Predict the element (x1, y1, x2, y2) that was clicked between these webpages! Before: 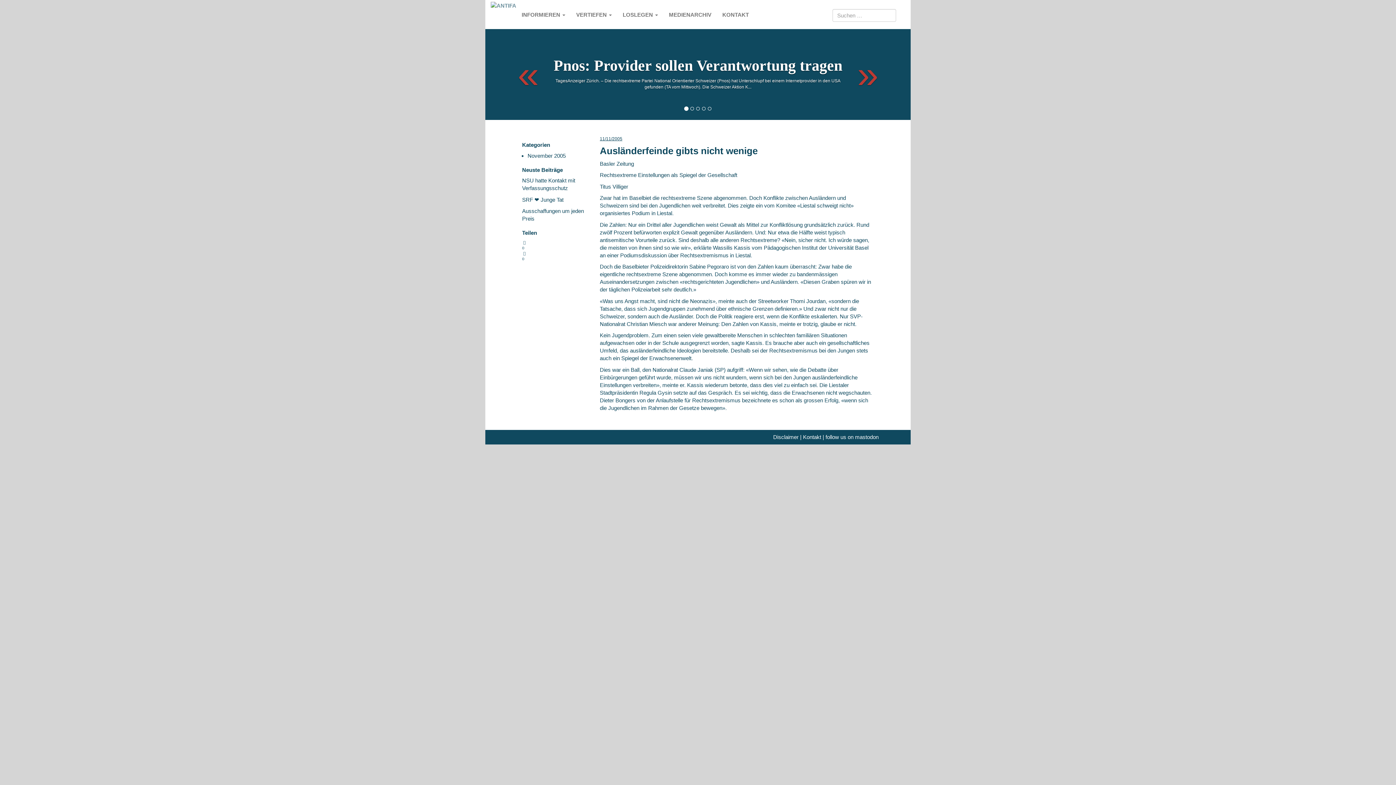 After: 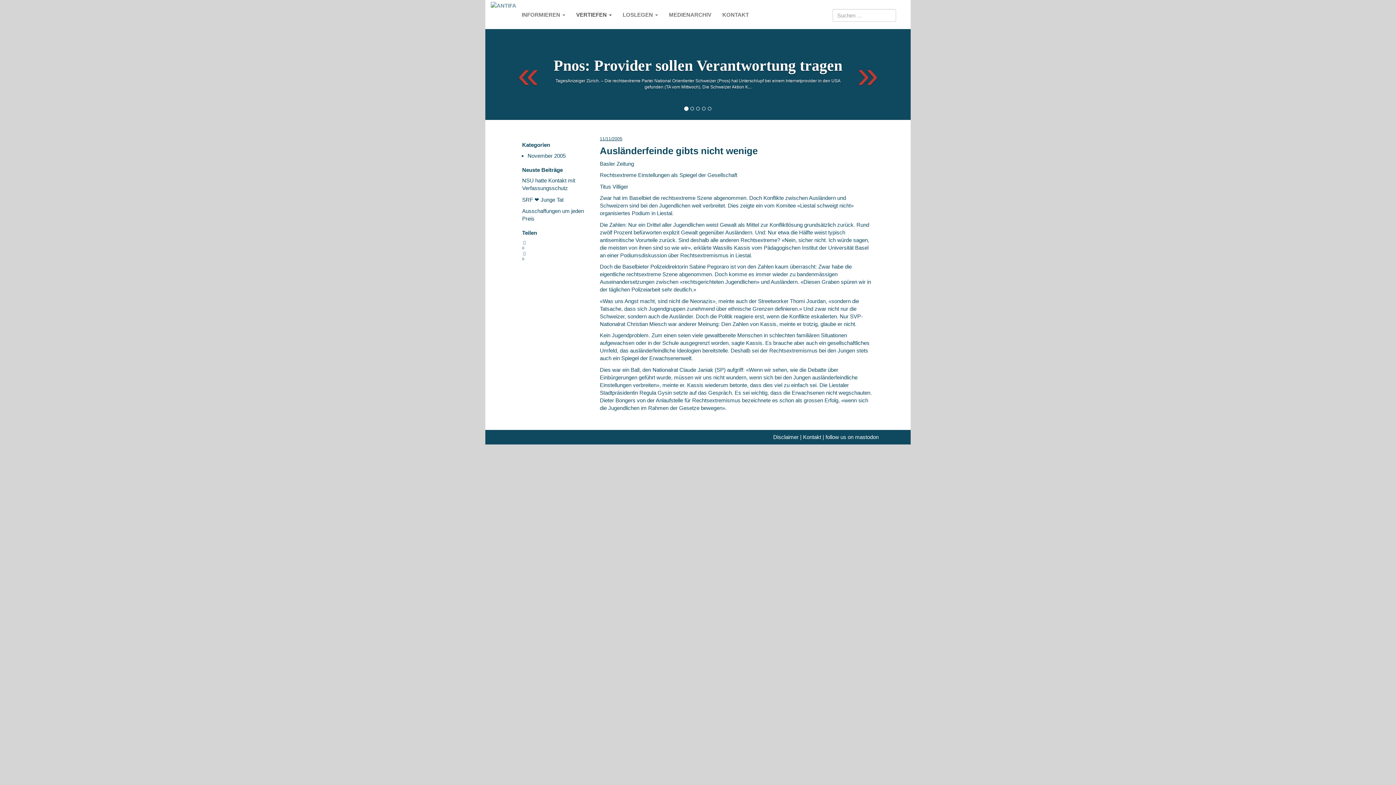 Action: bbox: (570, 0, 617, 29) label: VERTIEFEN 